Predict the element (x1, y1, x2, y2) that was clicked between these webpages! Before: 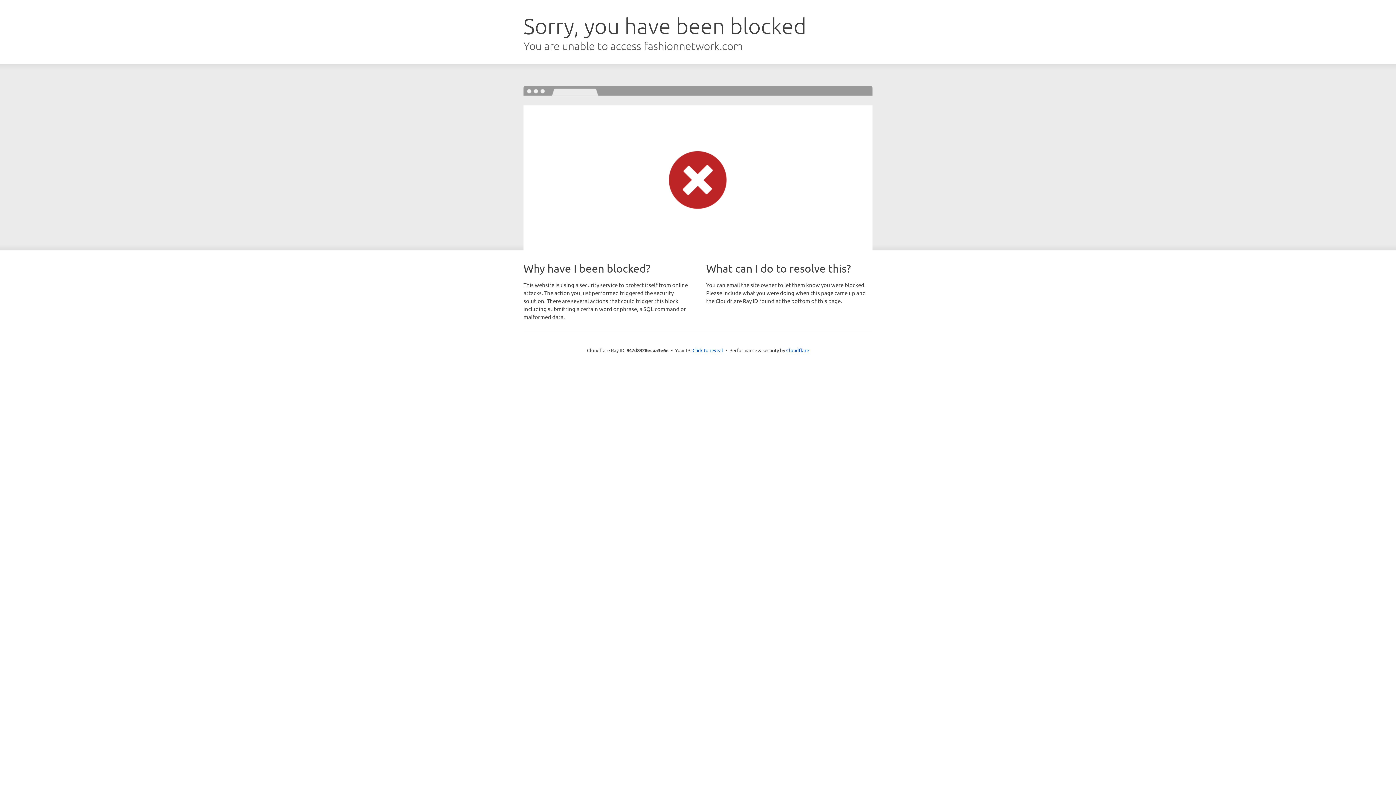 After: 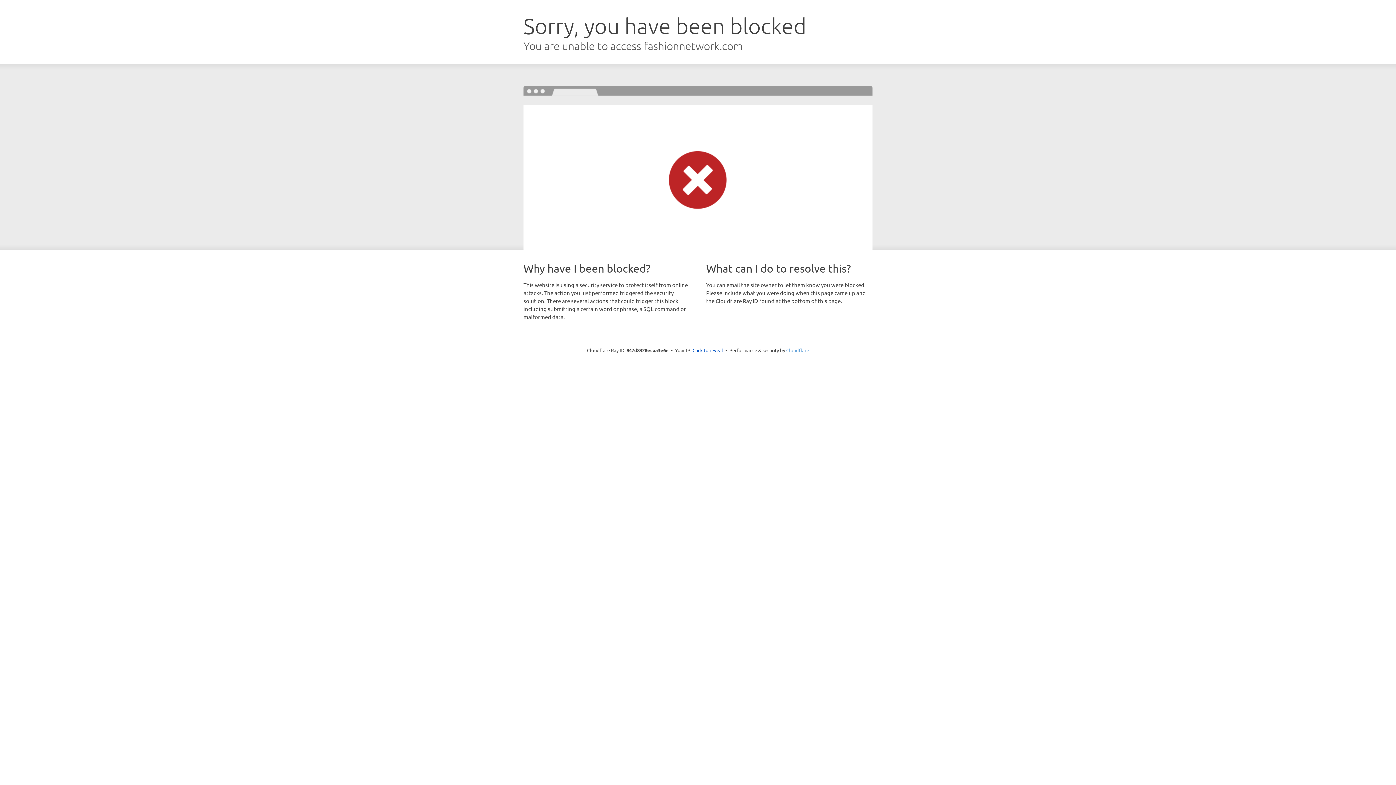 Action: bbox: (786, 347, 809, 353) label: Cloudflare